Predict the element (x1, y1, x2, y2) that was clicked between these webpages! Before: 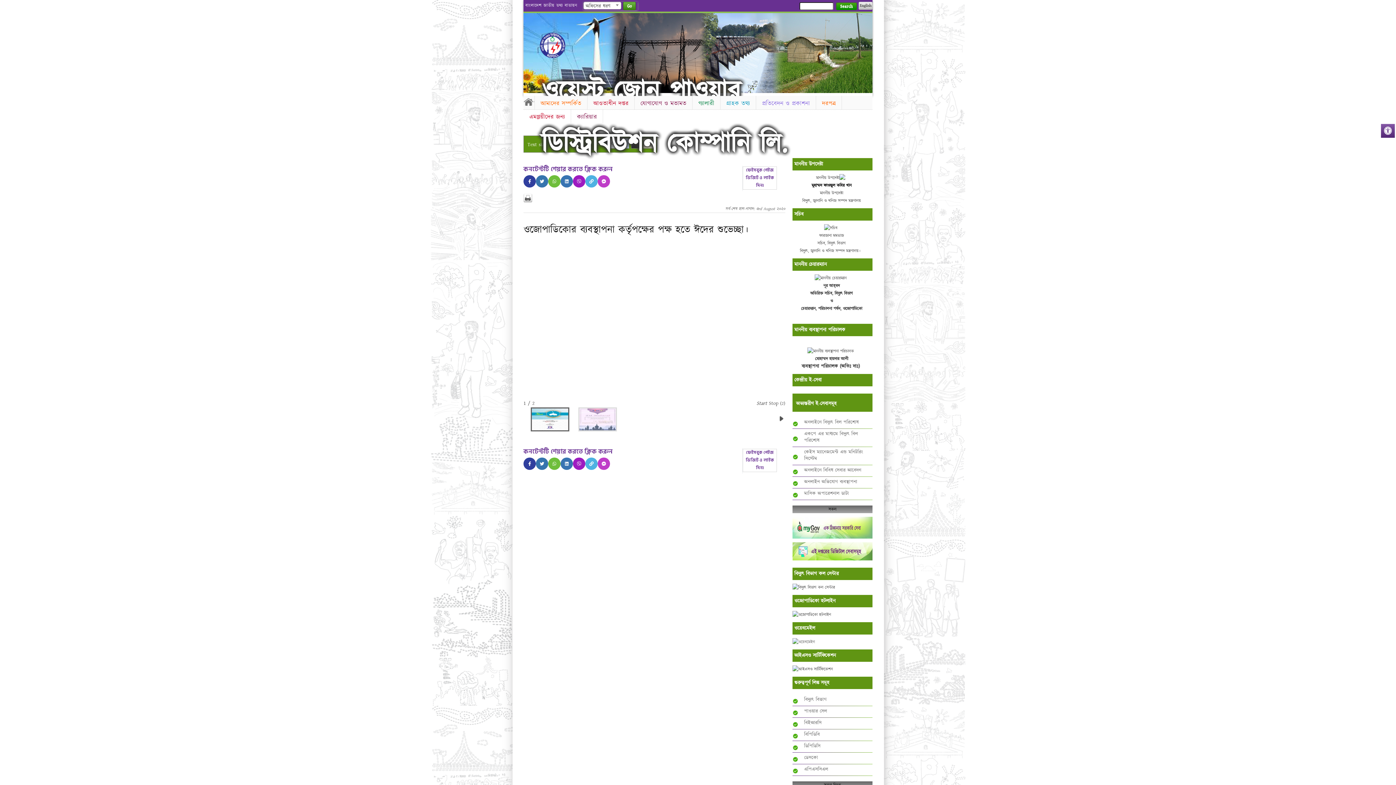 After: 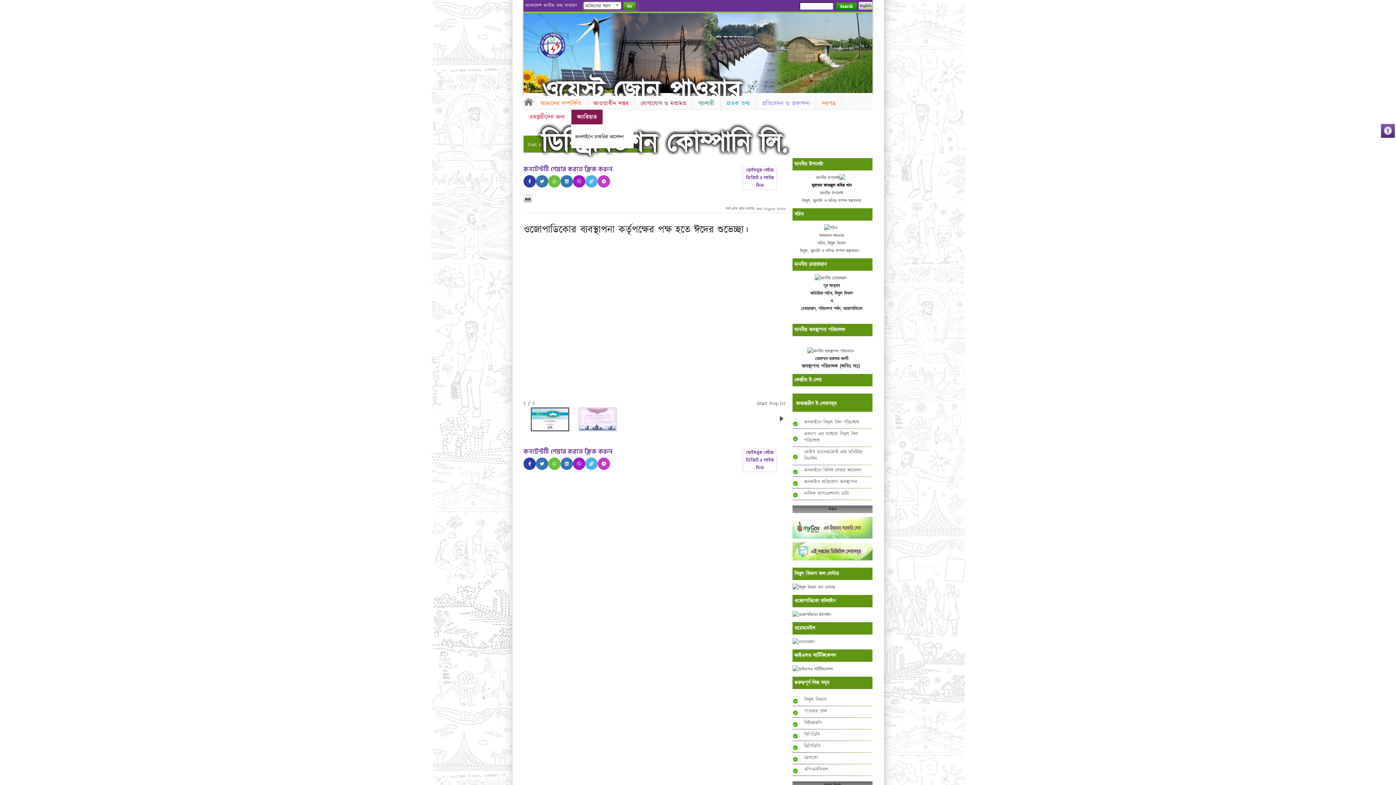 Action: bbox: (571, 109, 602, 124) label: ক্যারিয়ার